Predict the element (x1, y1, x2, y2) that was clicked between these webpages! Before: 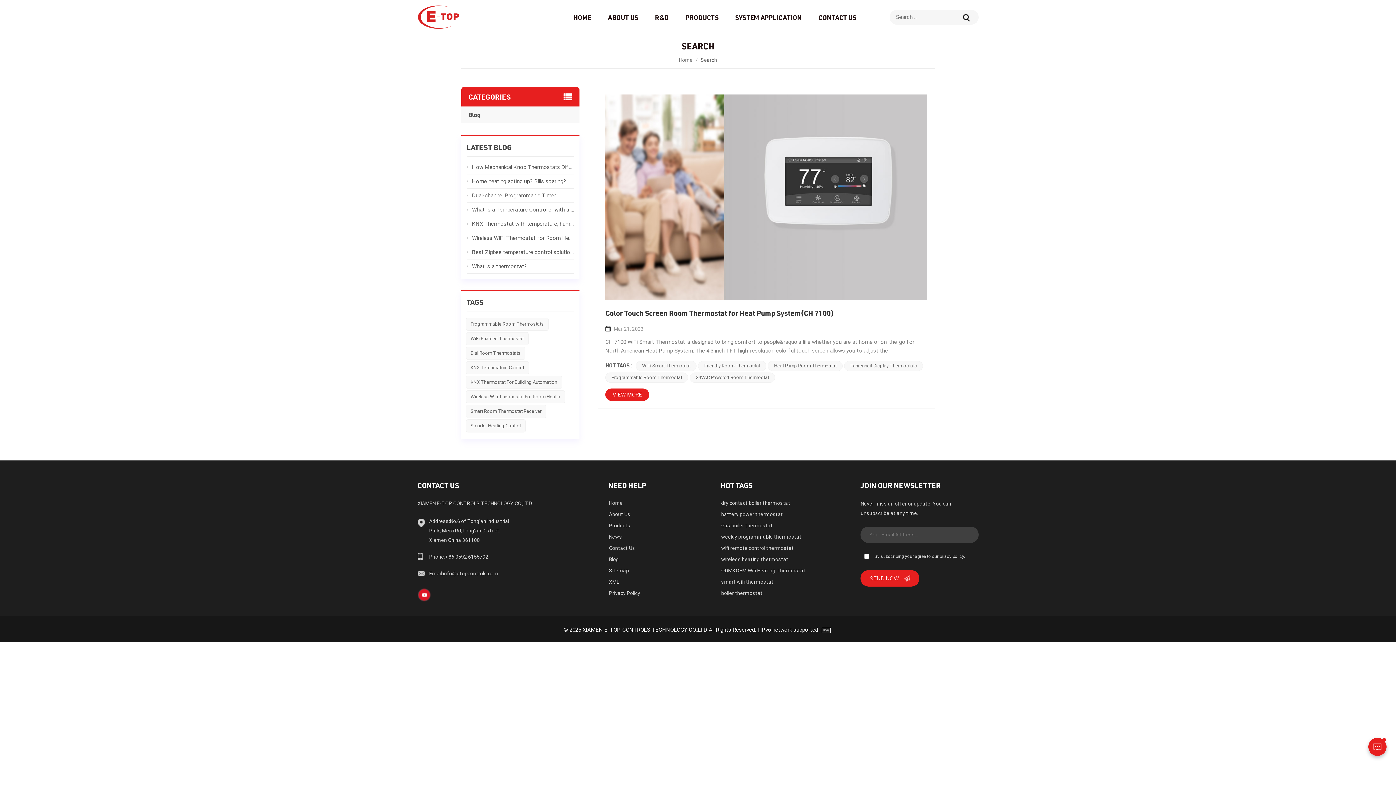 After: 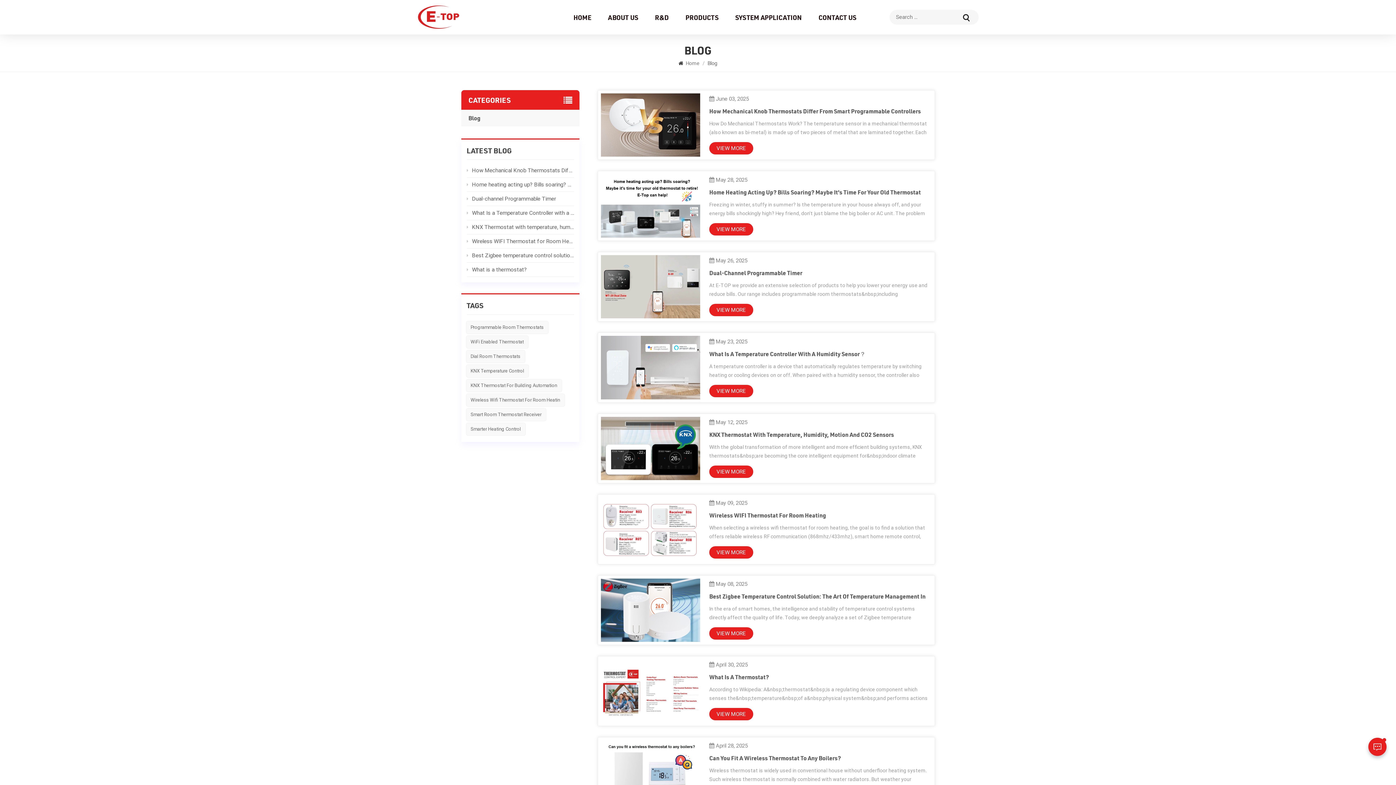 Action: label: Blog bbox: (461, 106, 579, 123)